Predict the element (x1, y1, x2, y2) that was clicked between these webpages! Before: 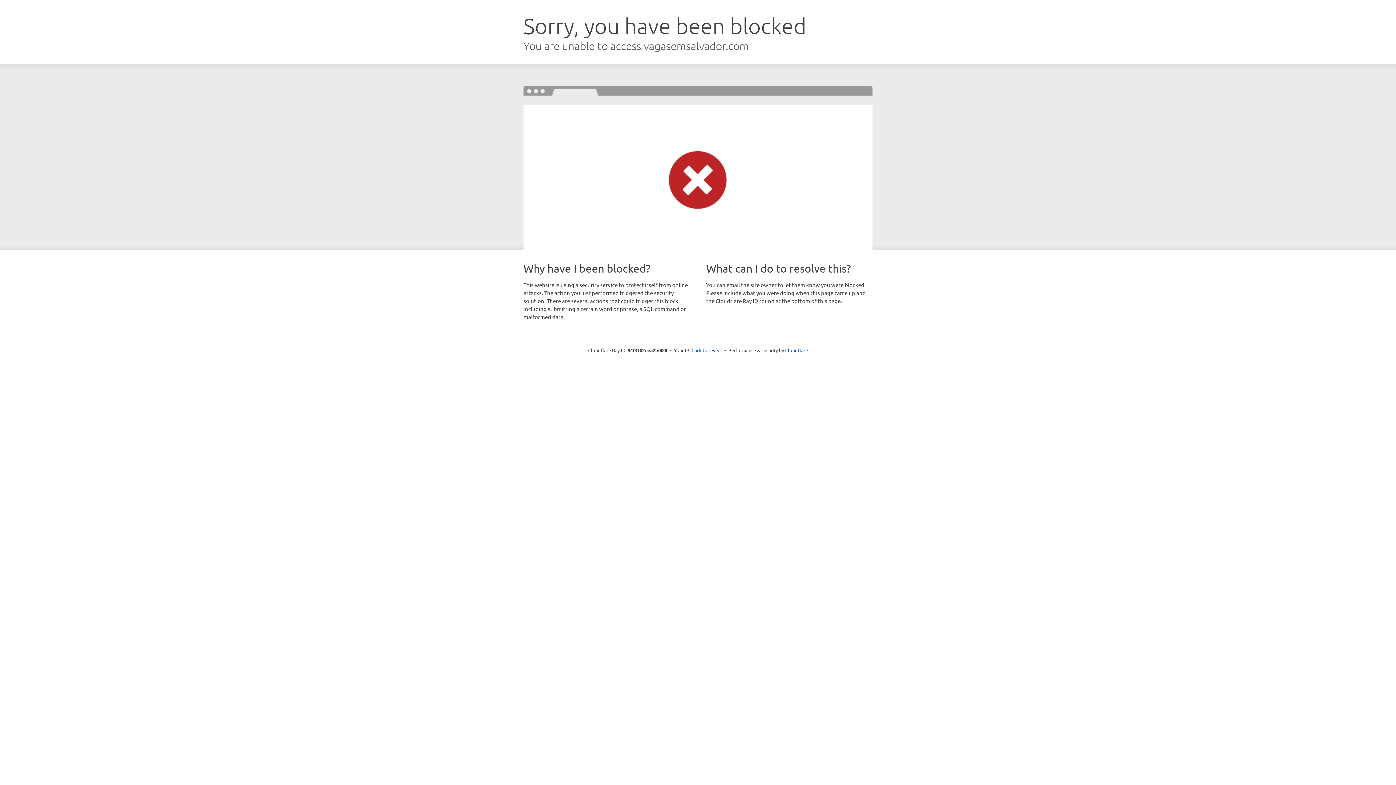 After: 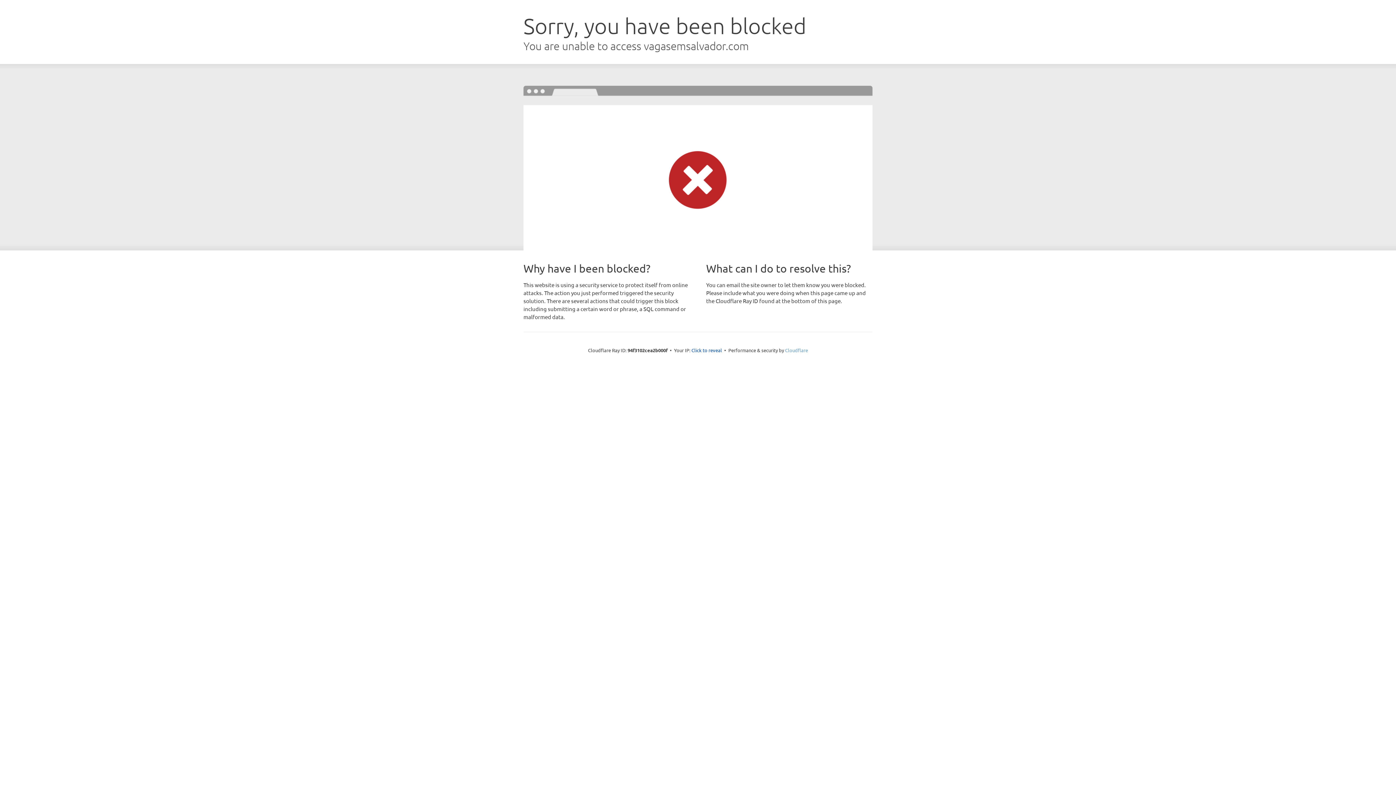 Action: bbox: (785, 347, 808, 353) label: Cloudflare